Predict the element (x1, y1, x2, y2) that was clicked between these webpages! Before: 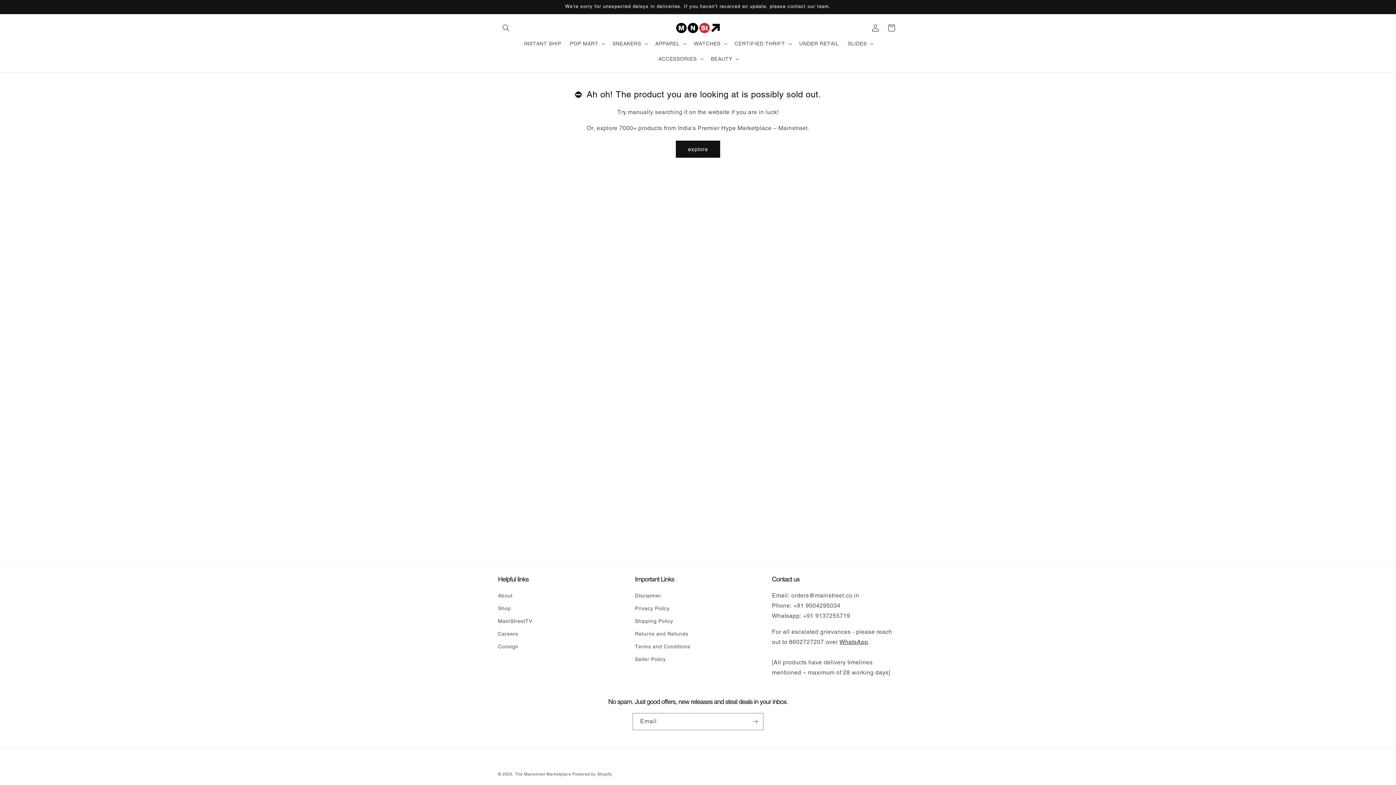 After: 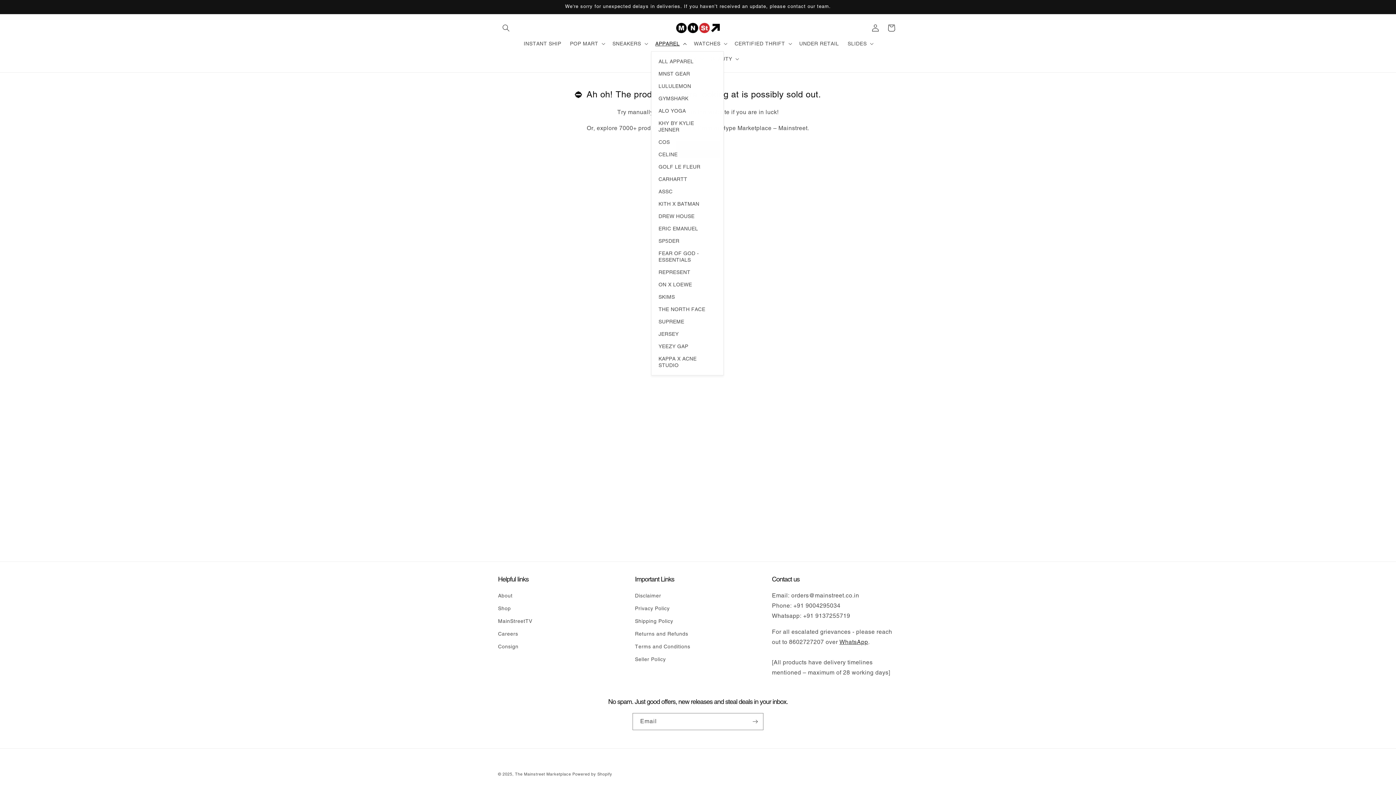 Action: bbox: (651, 36, 689, 51) label: APPAREL